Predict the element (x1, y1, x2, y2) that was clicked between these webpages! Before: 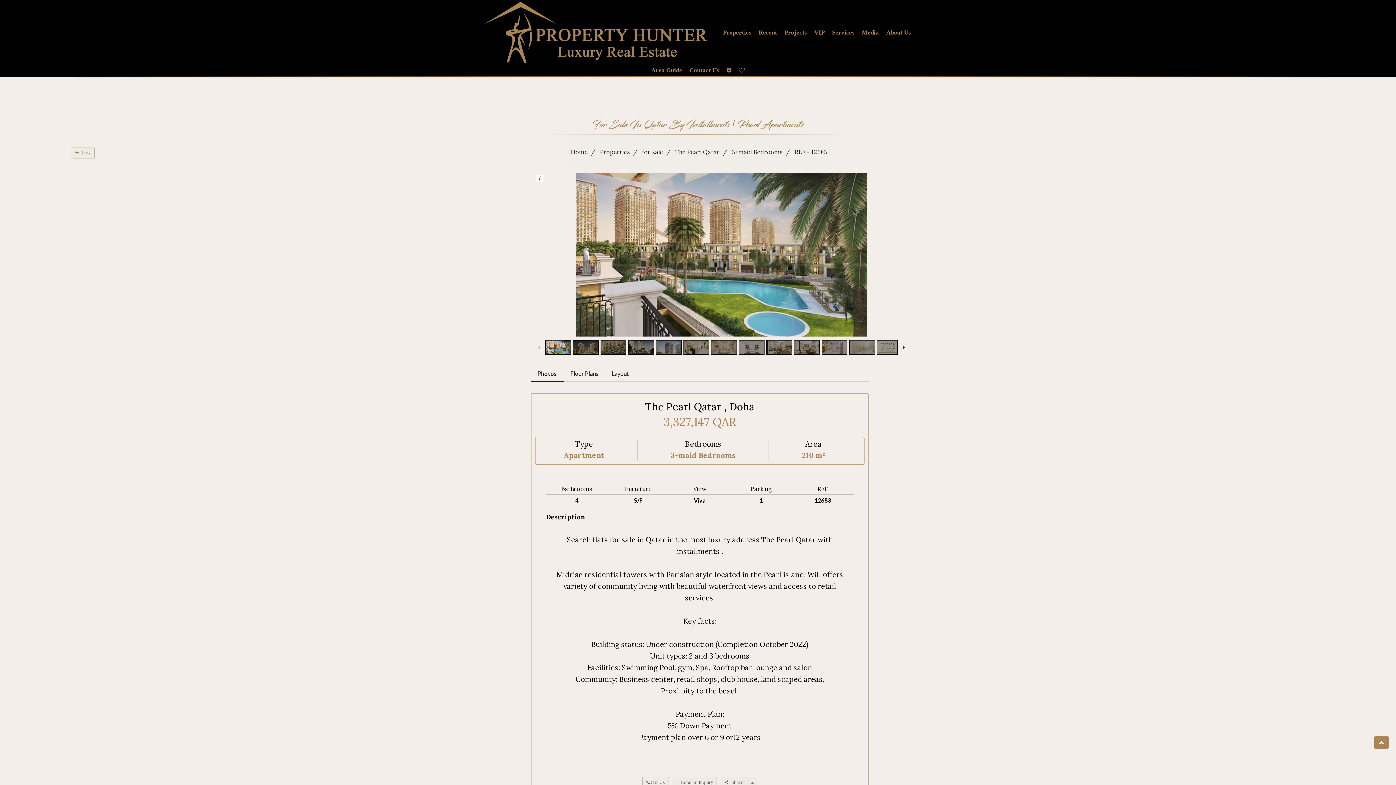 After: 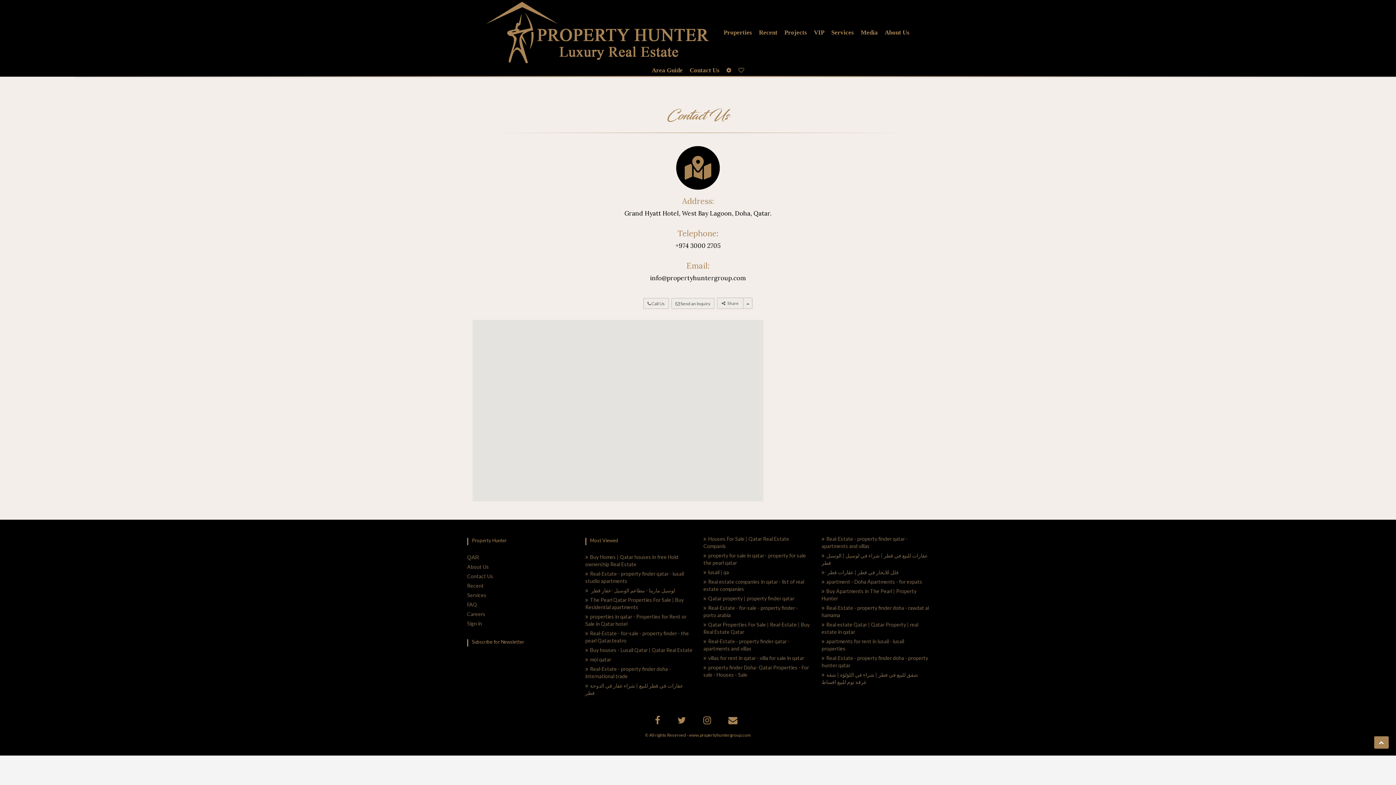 Action: bbox: (686, 65, 722, 76) label: Contact Us